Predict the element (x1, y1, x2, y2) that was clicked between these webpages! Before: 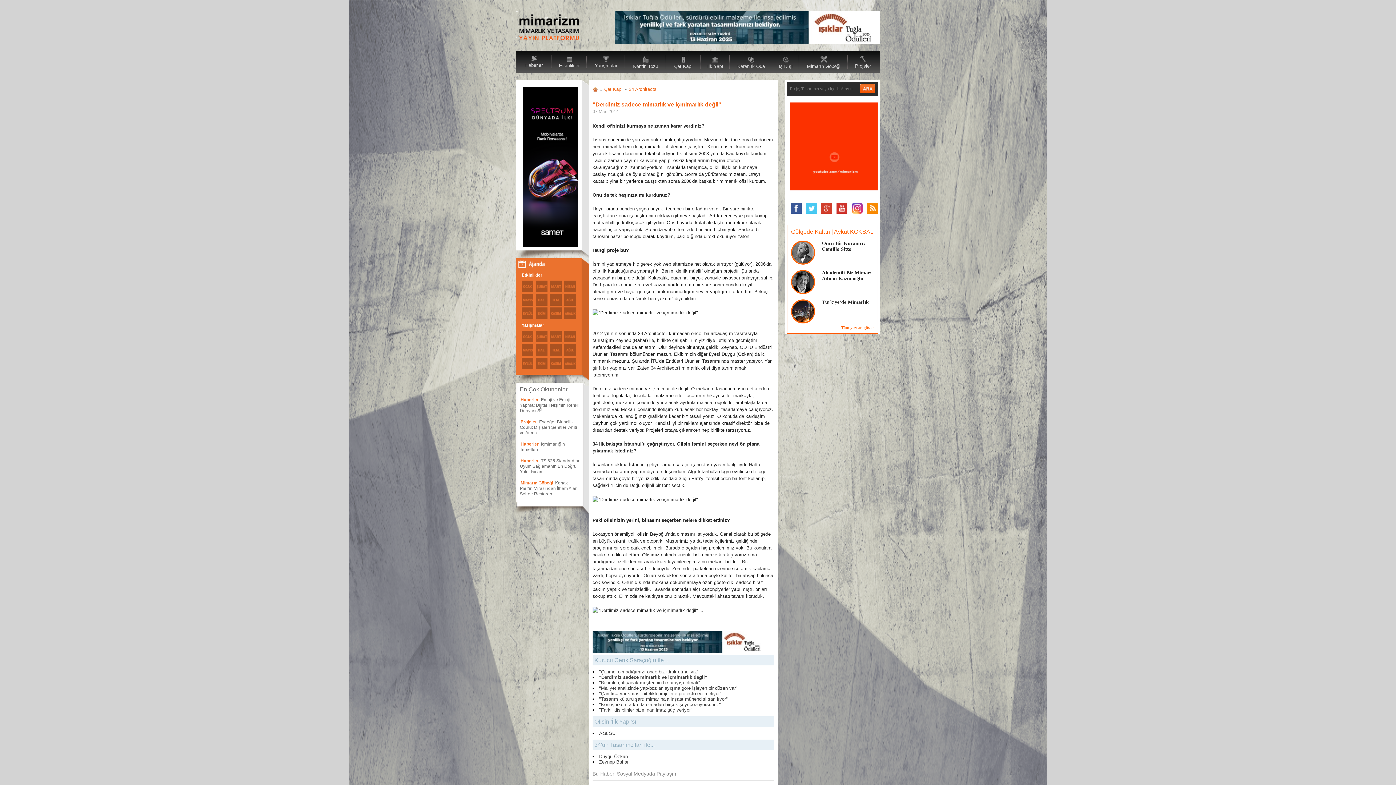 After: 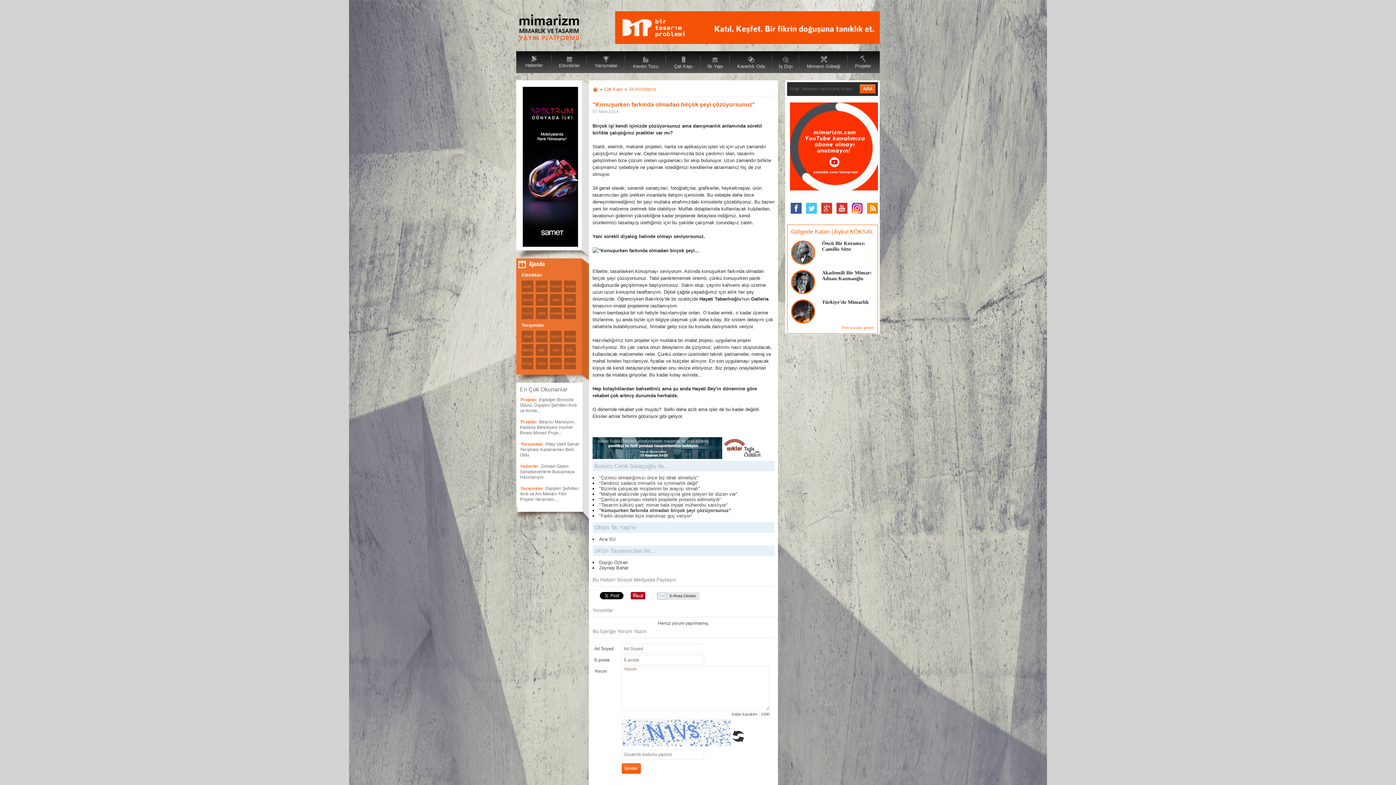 Action: bbox: (599, 702, 721, 707) label: "Konuşurken farkında olmadan birçok şeyi çözüyorsunuz"